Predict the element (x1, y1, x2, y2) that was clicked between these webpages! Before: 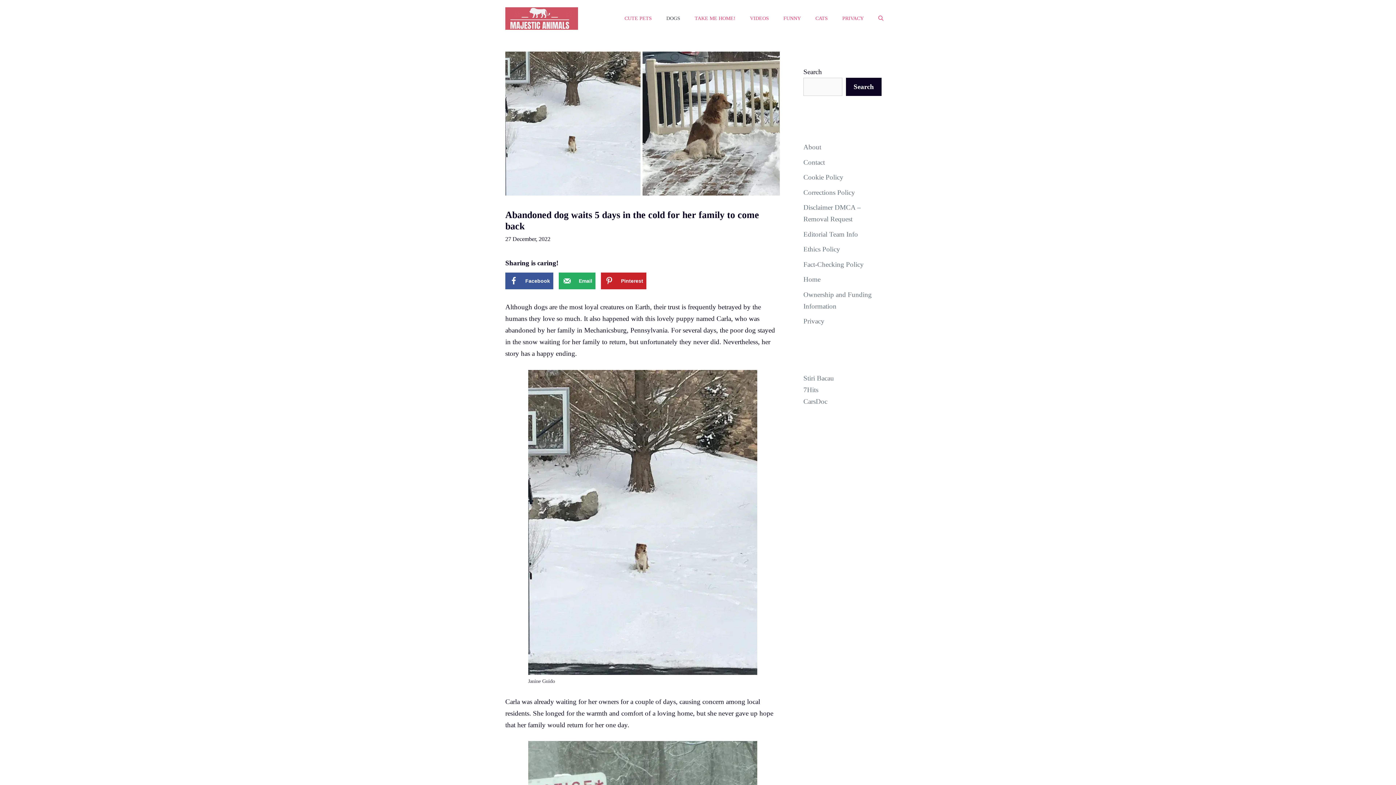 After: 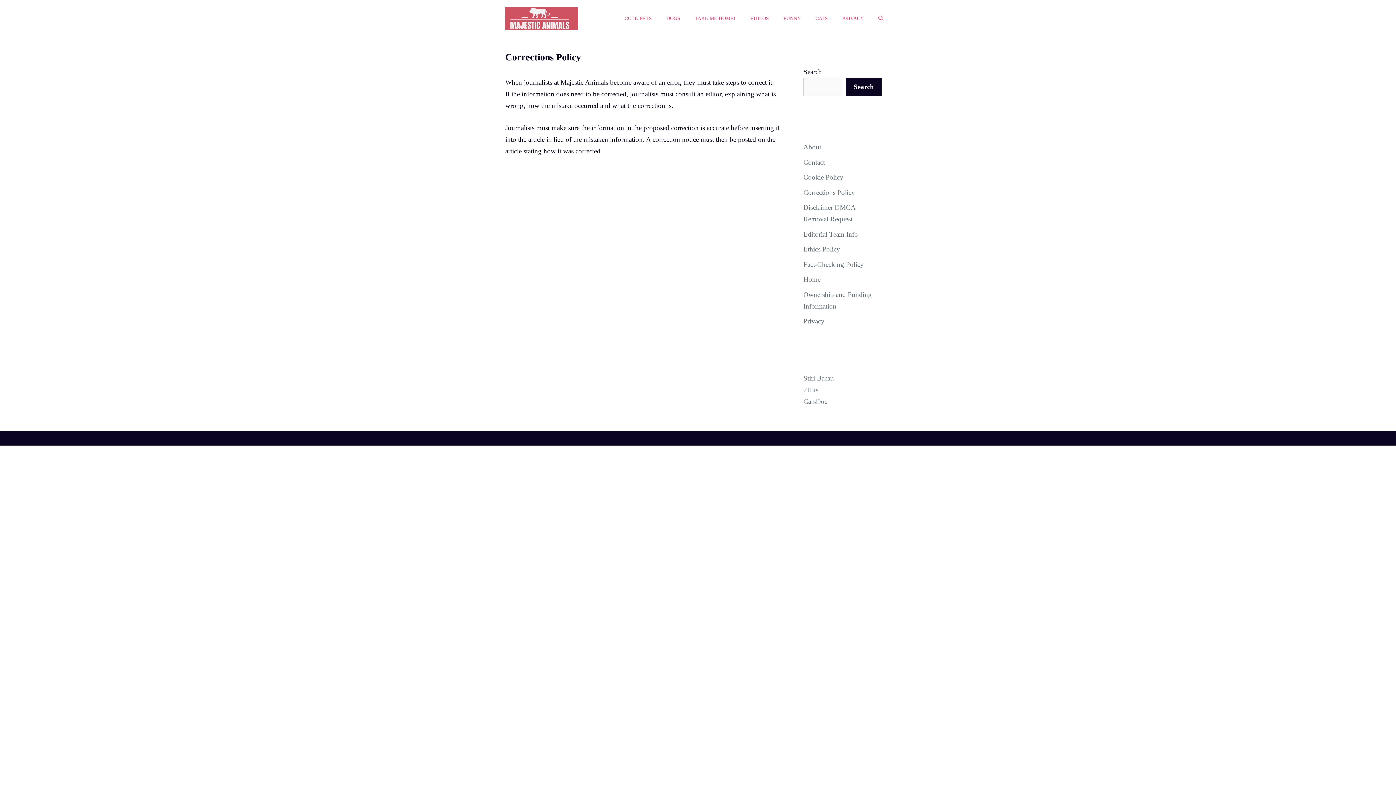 Action: bbox: (803, 188, 855, 196) label: Corrections Policy